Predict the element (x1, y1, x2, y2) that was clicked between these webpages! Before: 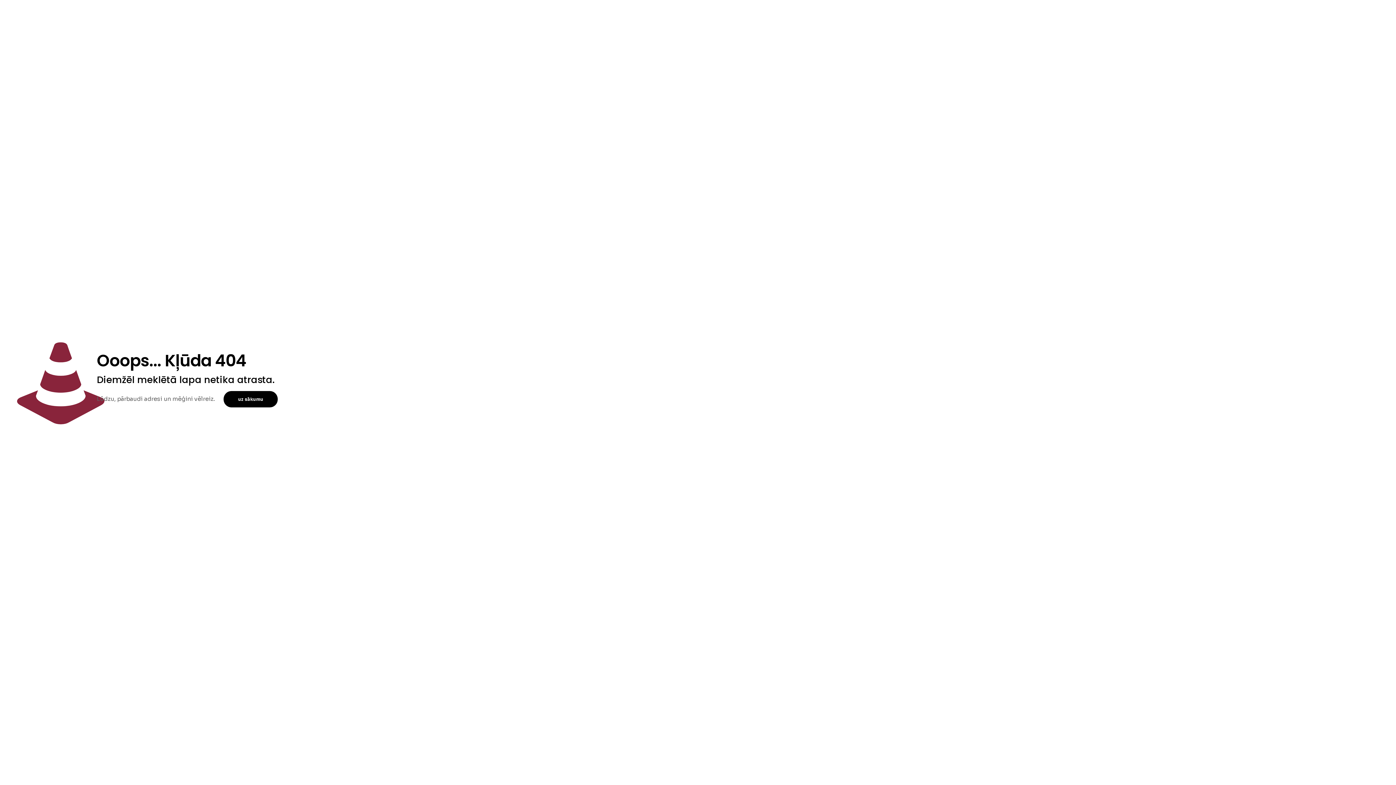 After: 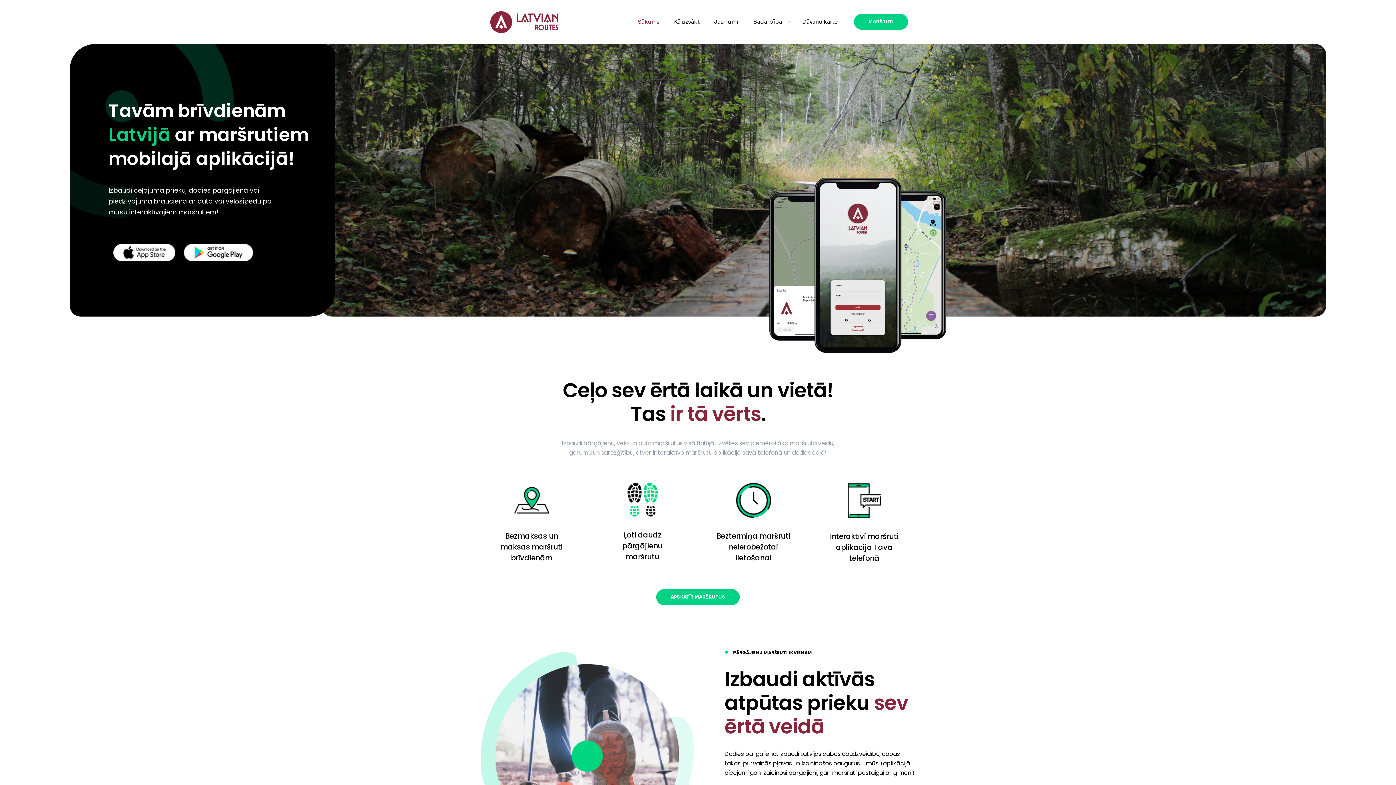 Action: label: uz sākumu bbox: (223, 391, 277, 407)